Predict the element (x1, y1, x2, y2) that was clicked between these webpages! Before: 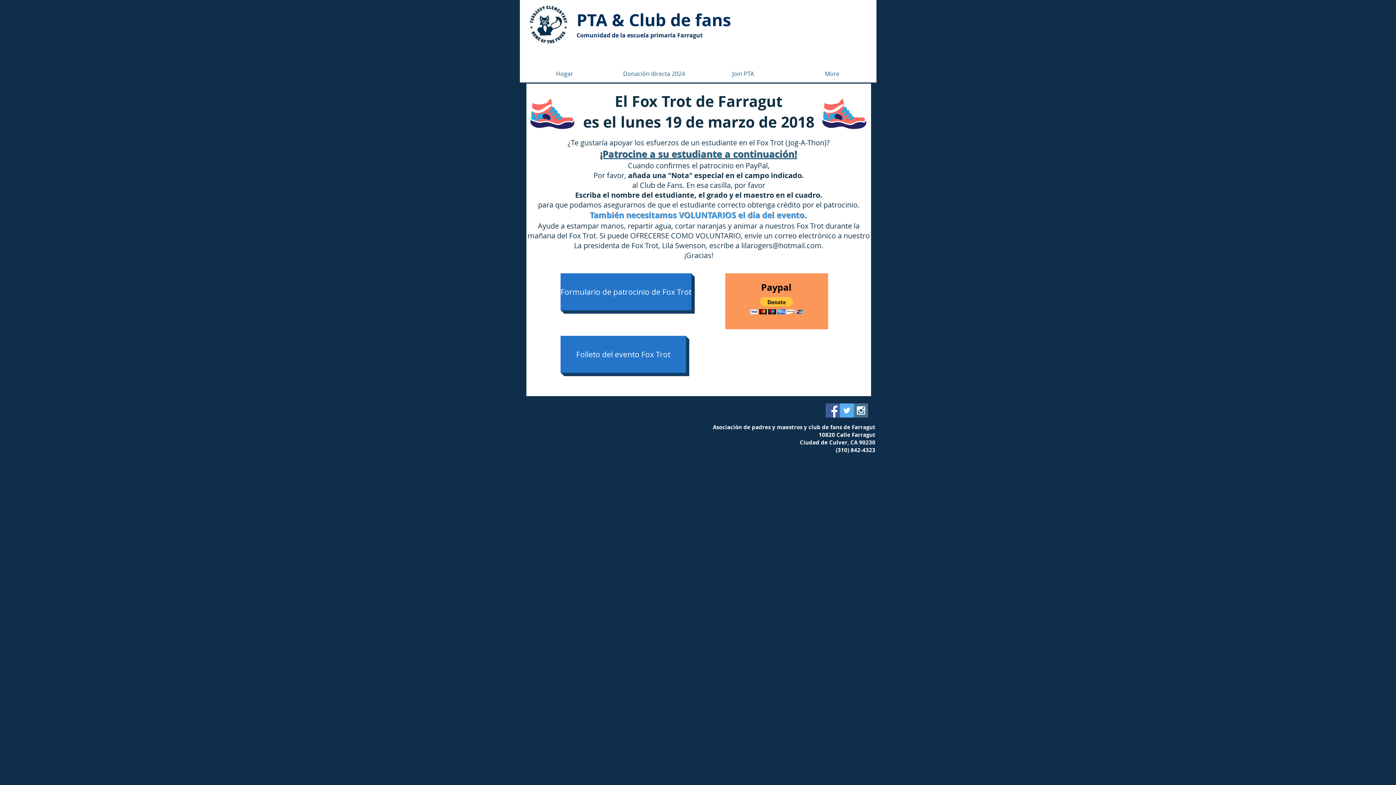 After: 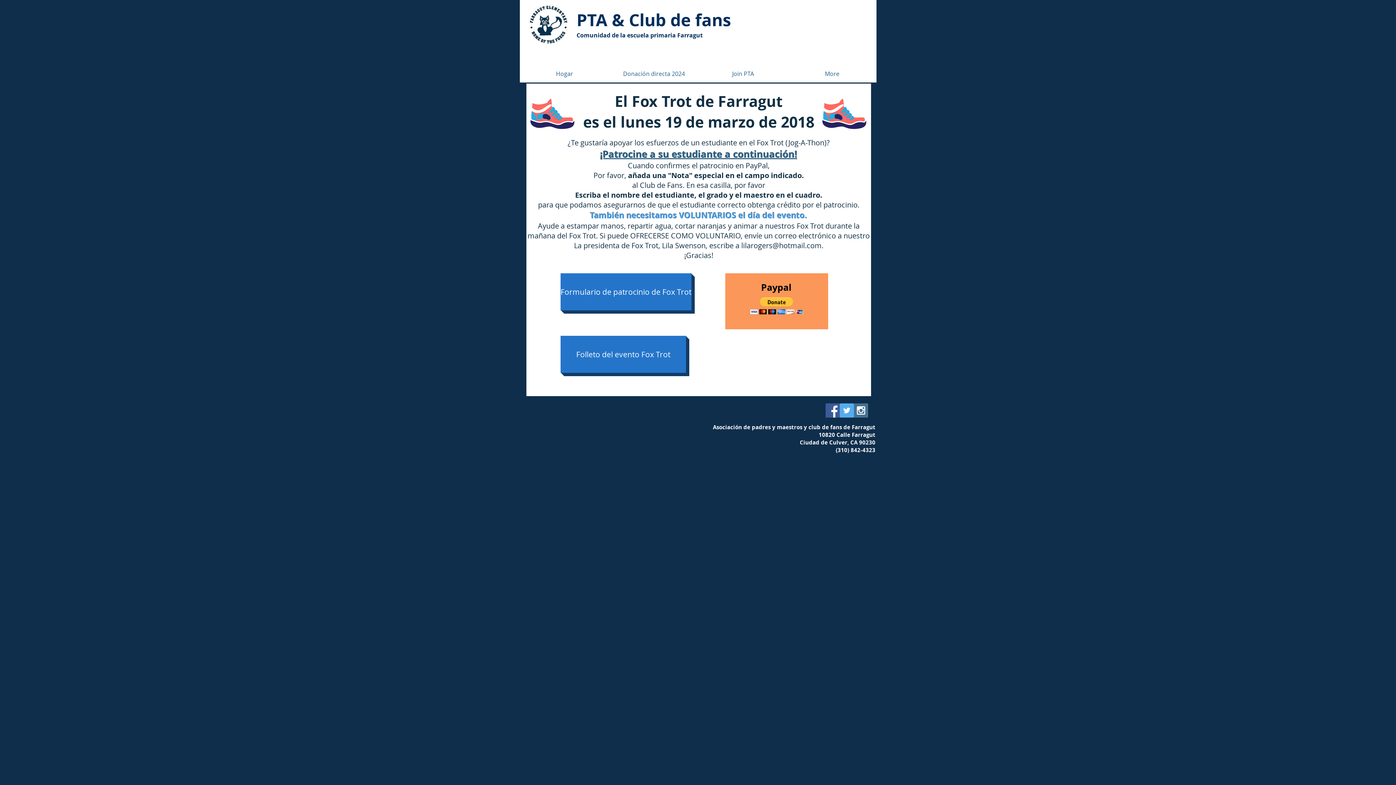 Action: label: Farragut Fan Club Instagram bbox: (854, 403, 868, 417)